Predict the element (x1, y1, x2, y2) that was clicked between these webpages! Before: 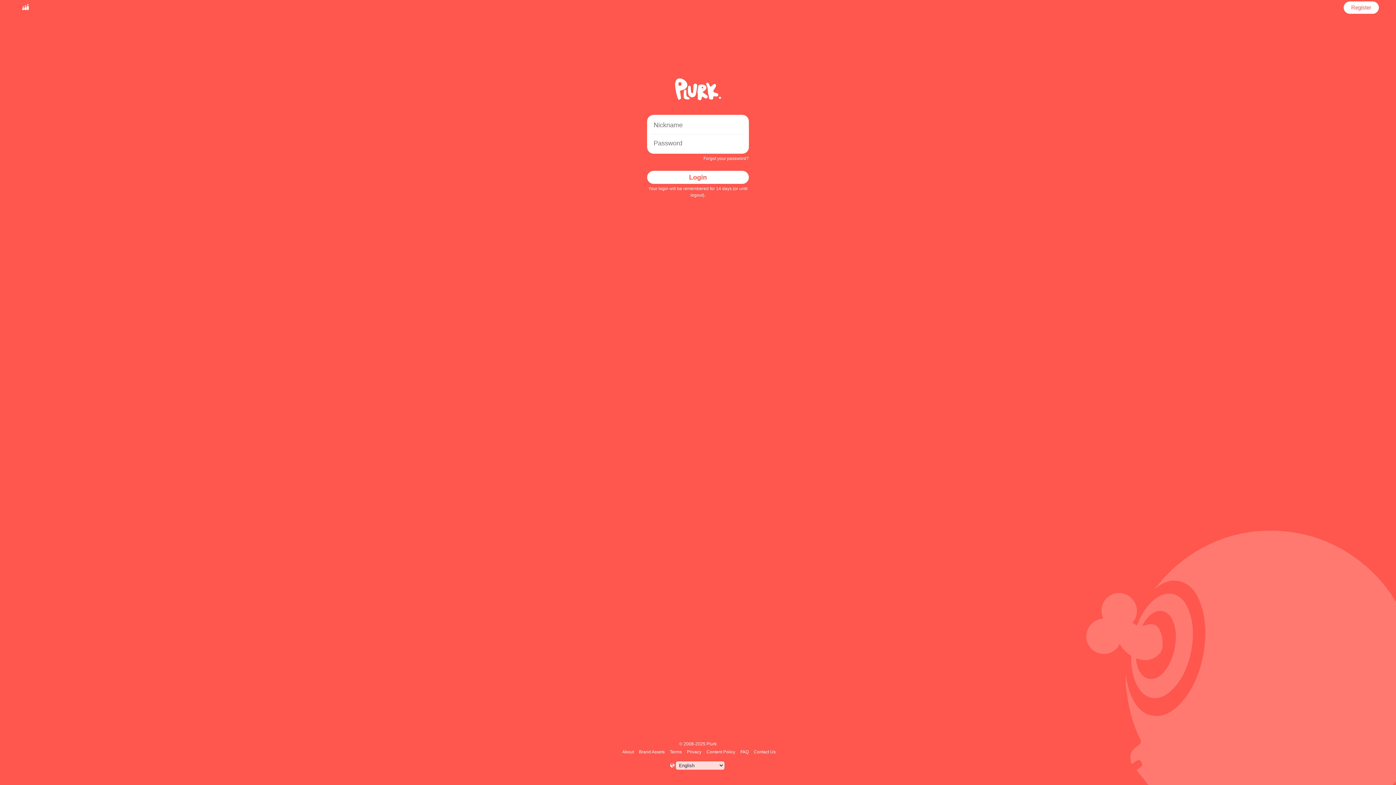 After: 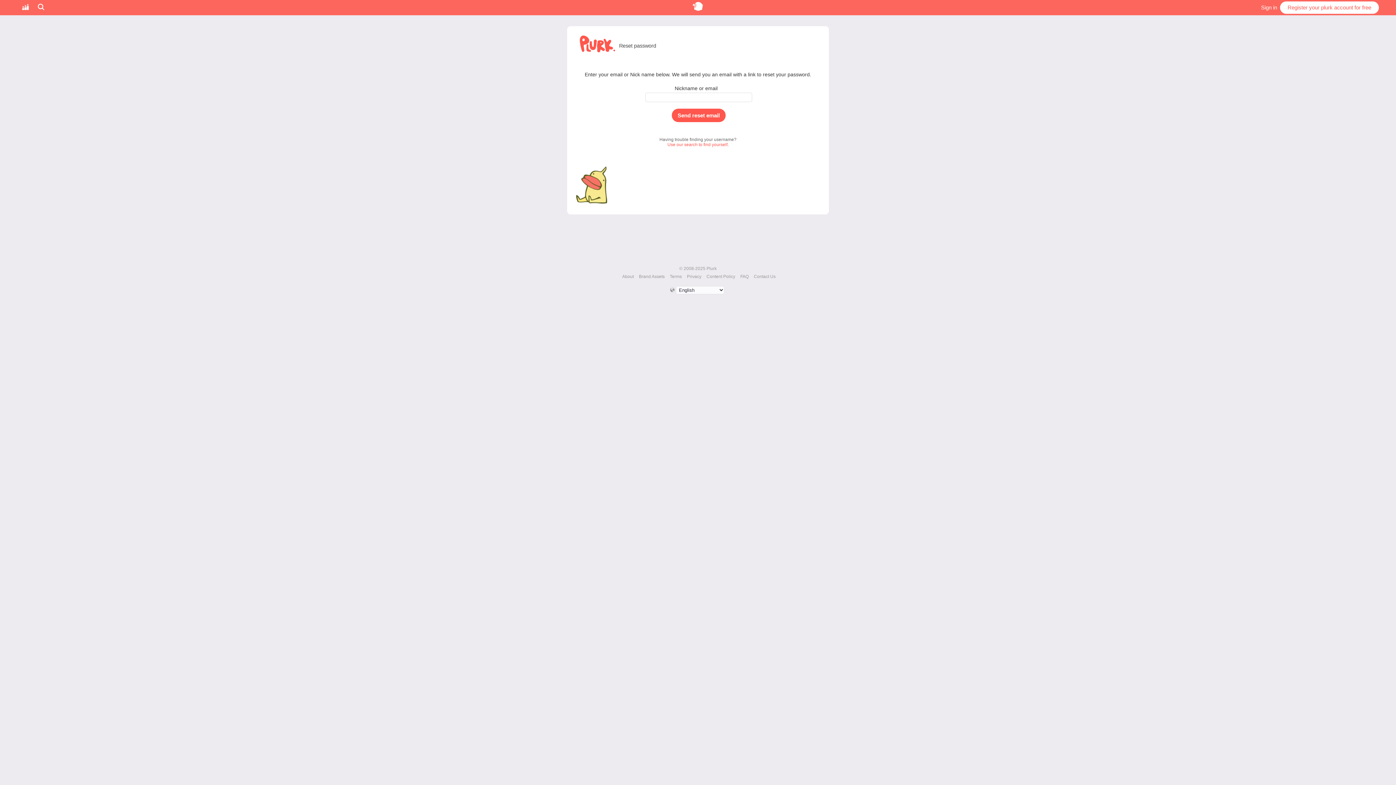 Action: label: Forgot your password? bbox: (703, 156, 749, 161)